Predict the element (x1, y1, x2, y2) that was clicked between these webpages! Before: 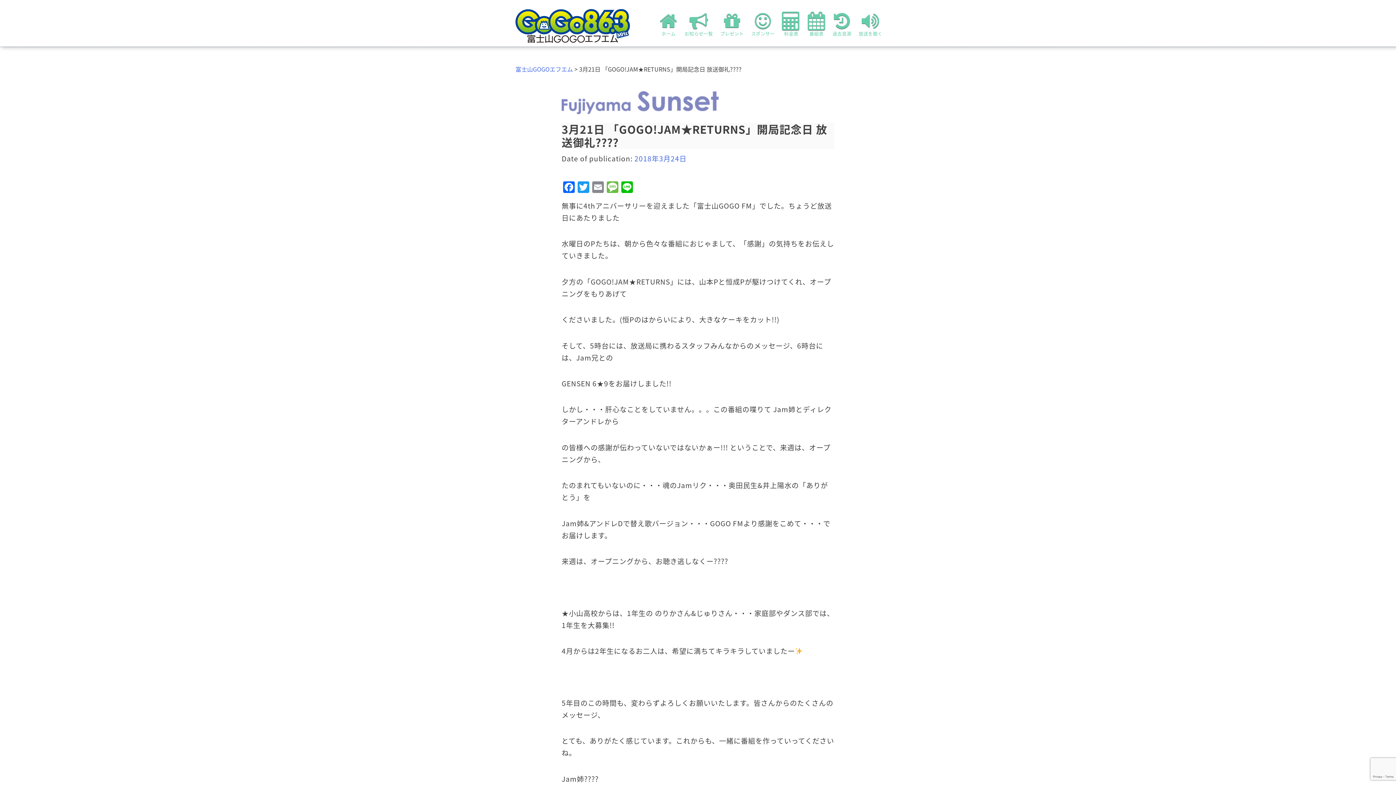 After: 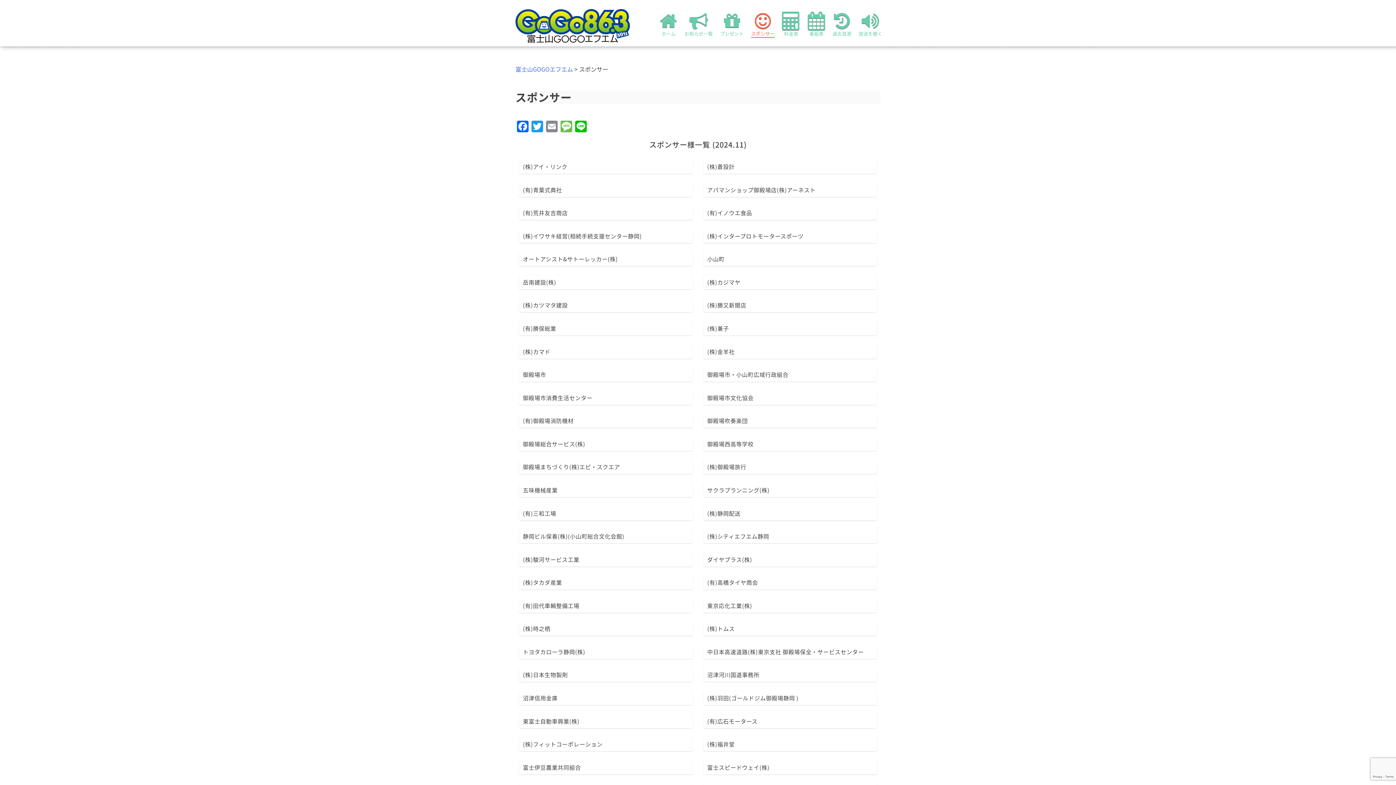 Action: bbox: (751, 4, 774, 37) label: 

スポンサー